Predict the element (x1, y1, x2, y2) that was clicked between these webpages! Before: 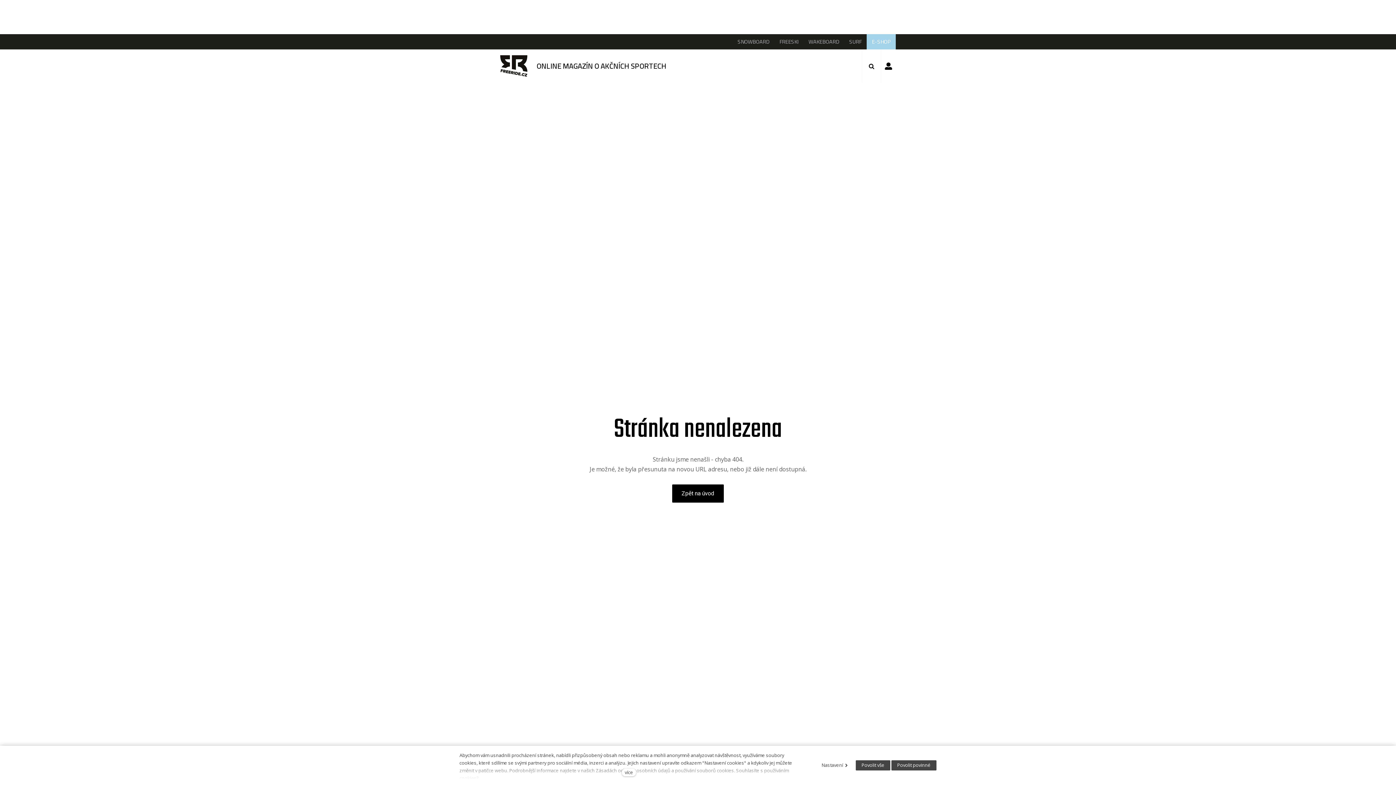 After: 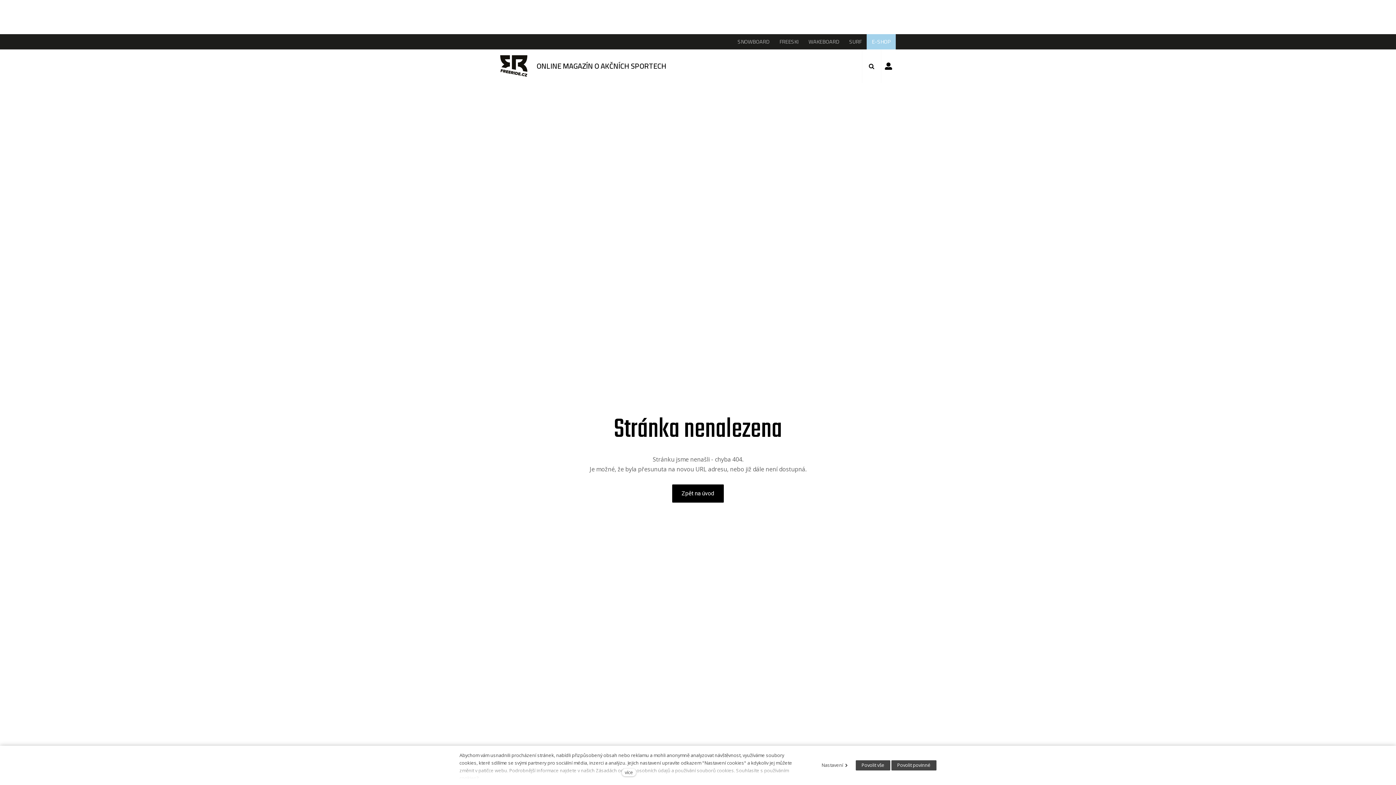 Action: label: Zpět na úvod bbox: (672, 484, 723, 502)